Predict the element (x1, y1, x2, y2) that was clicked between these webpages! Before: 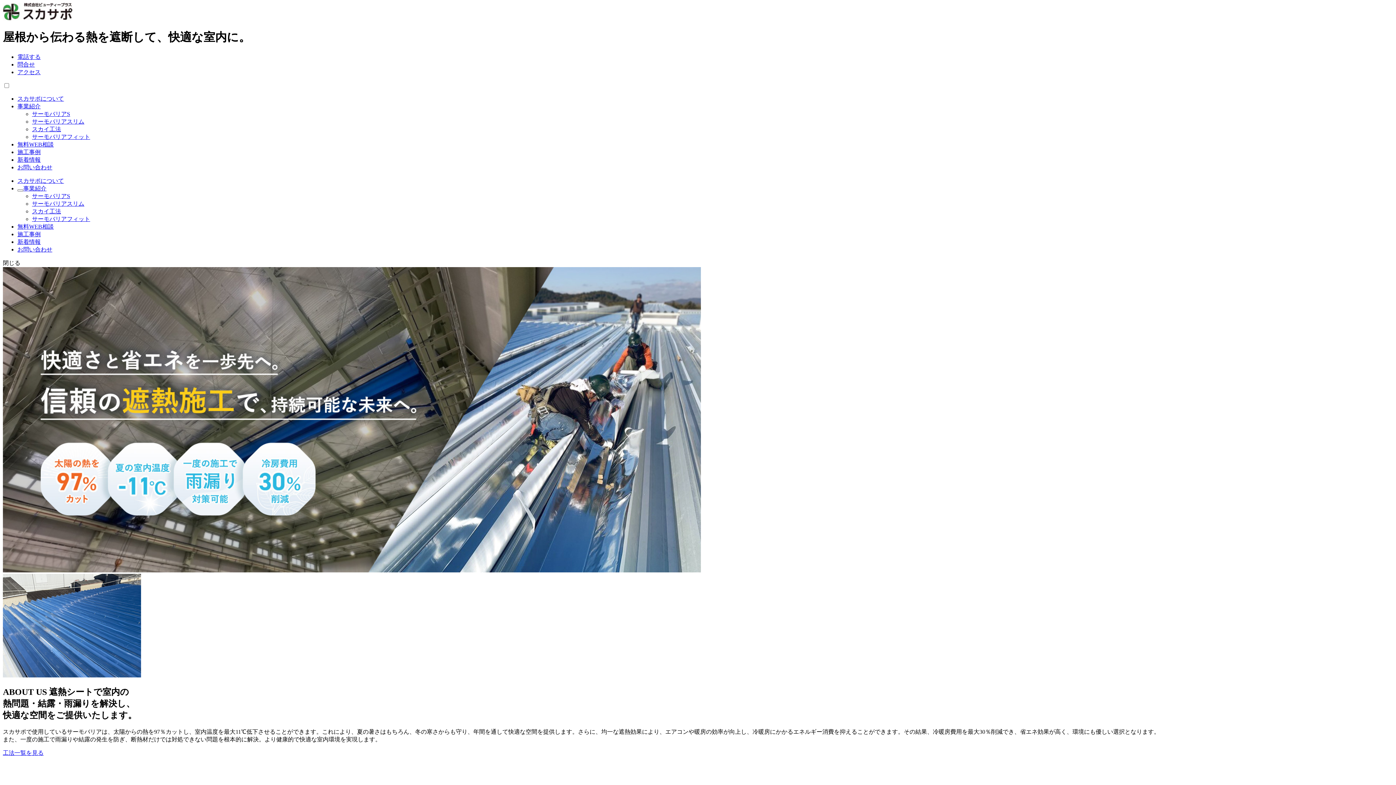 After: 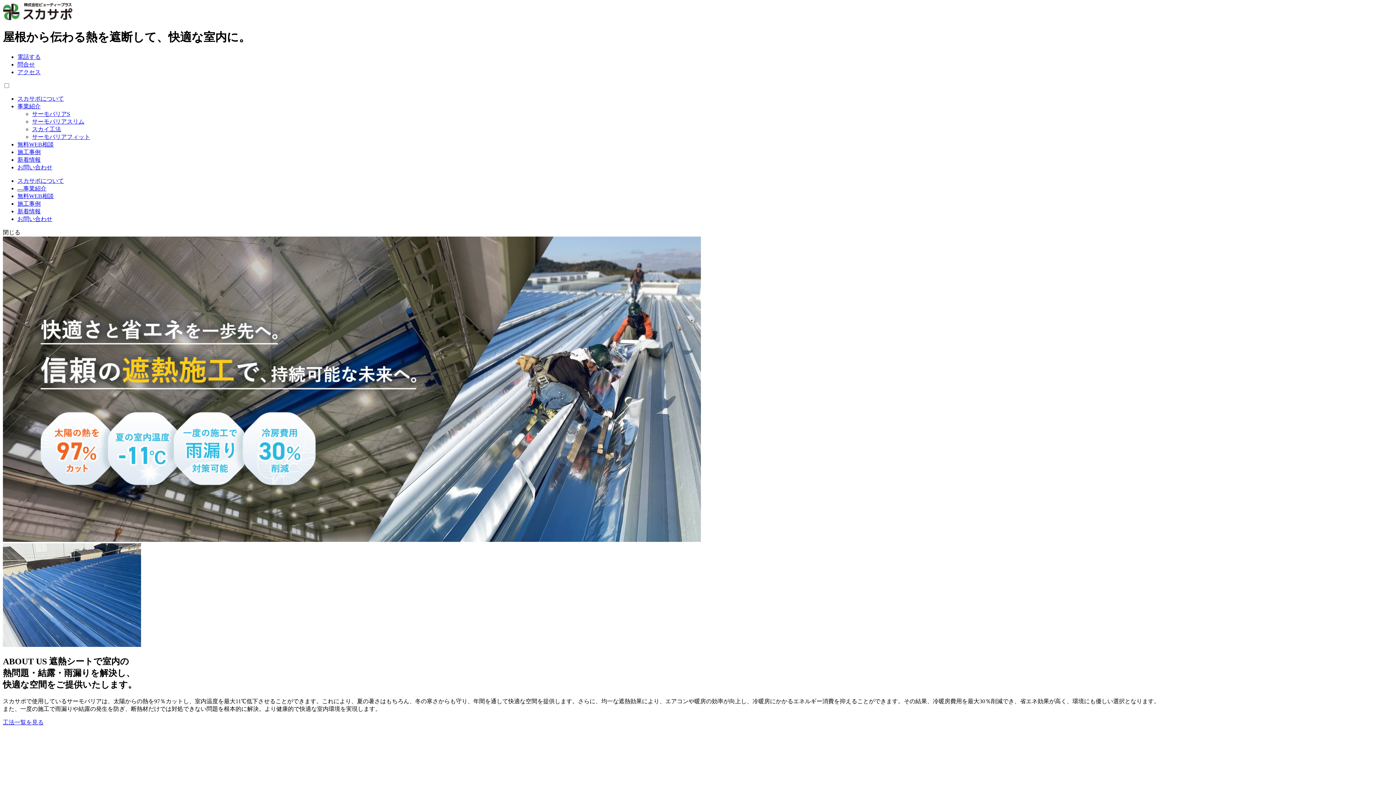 Action: bbox: (17, 189, 23, 191)